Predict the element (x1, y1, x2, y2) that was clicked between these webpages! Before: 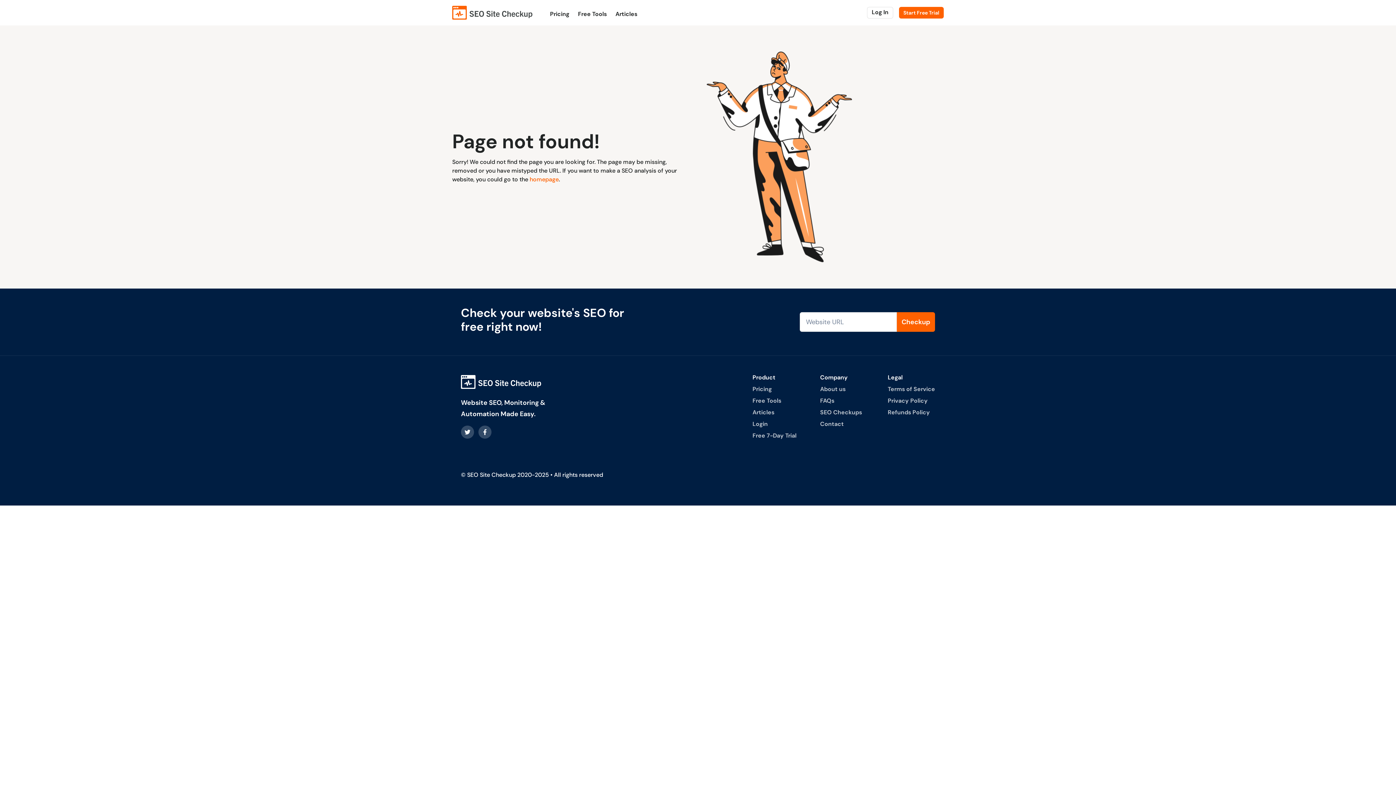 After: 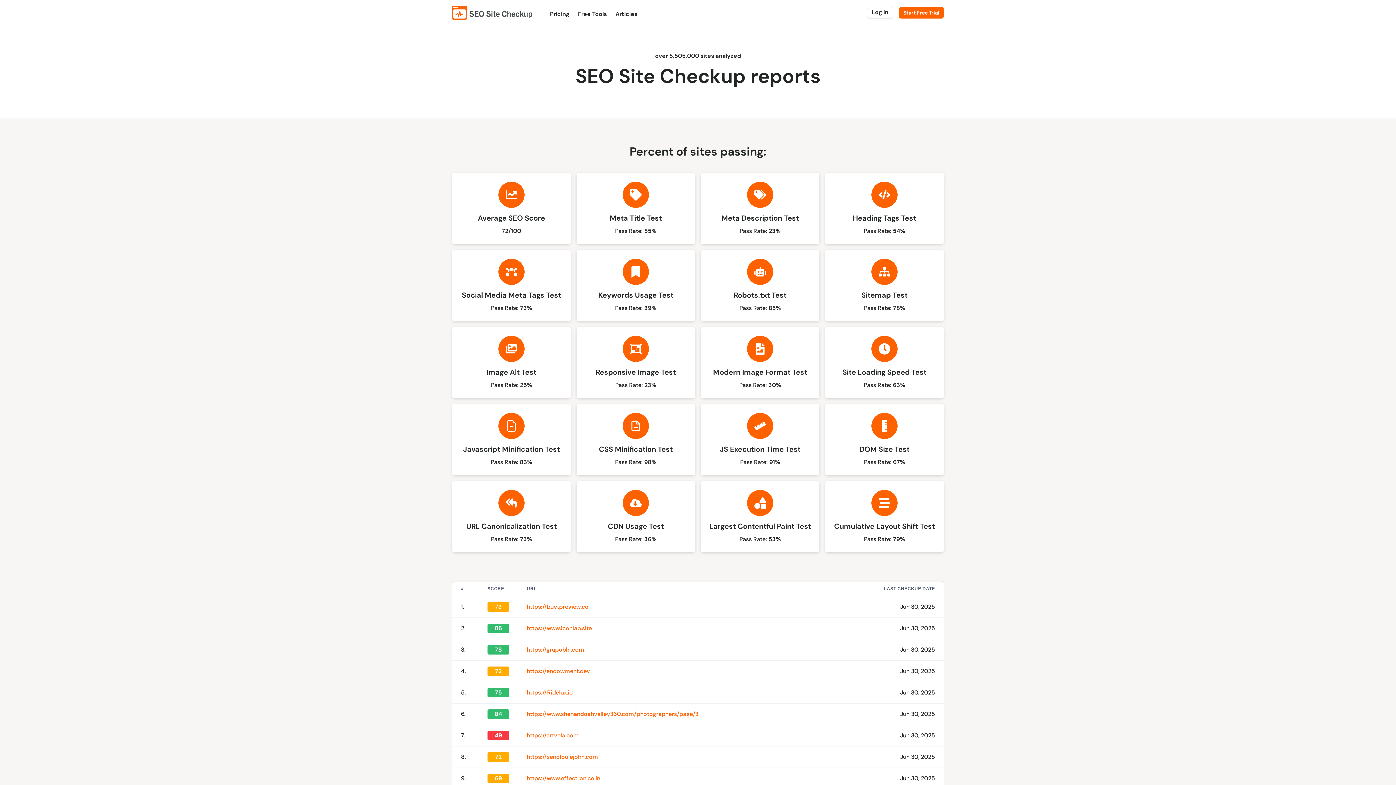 Action: bbox: (820, 408, 862, 416) label: SEO Checkups